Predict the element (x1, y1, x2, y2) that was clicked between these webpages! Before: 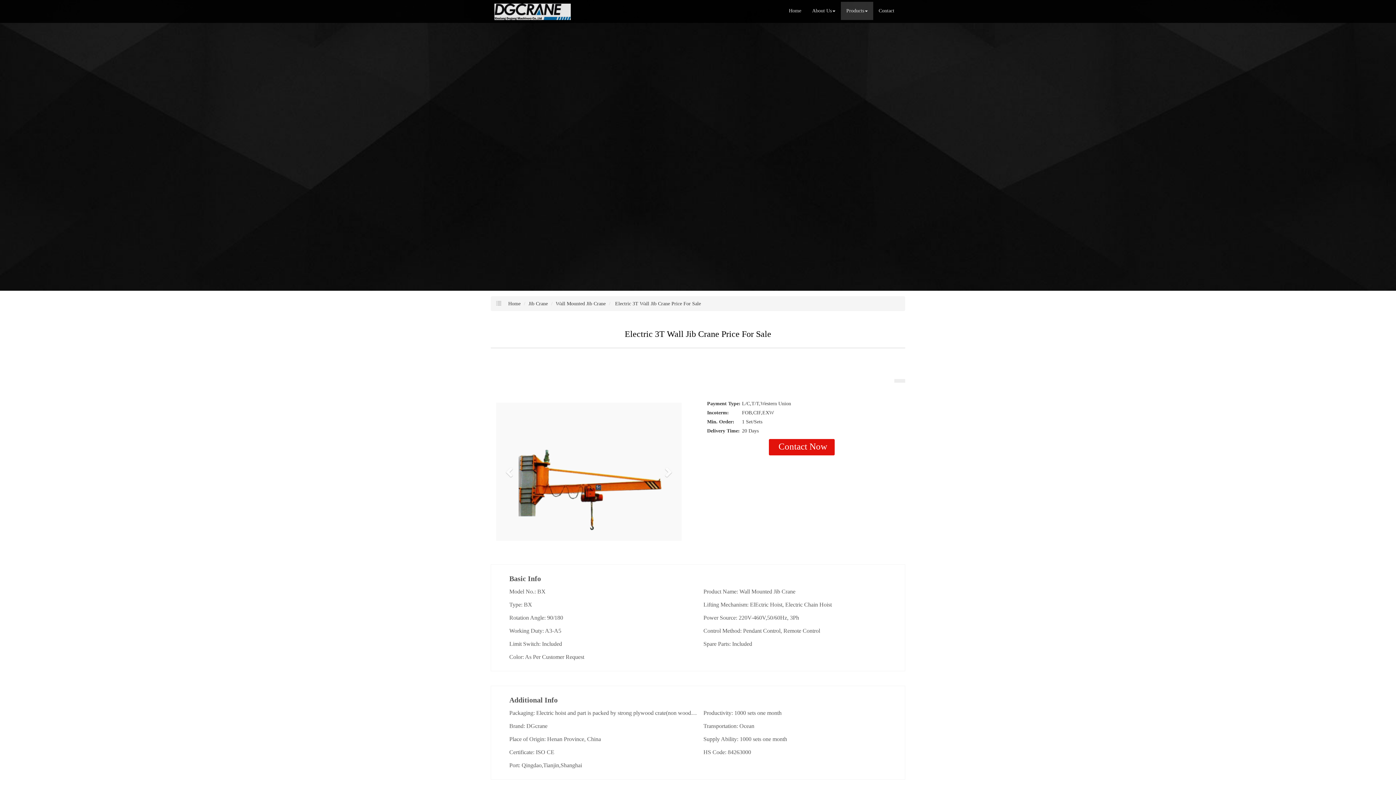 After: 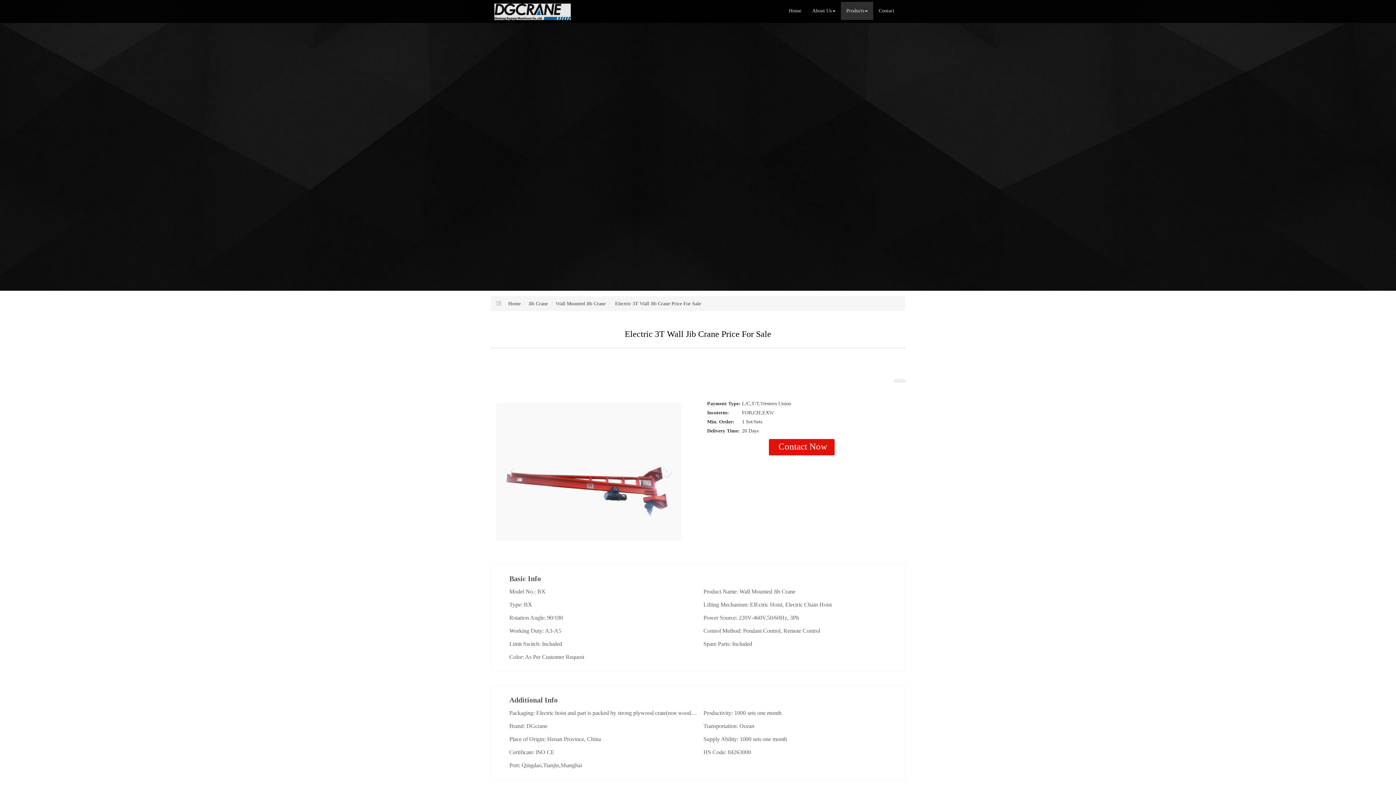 Action: bbox: (613, 301, 701, 306) label:  Electric 3T Wall Jib Crane Price For Sale